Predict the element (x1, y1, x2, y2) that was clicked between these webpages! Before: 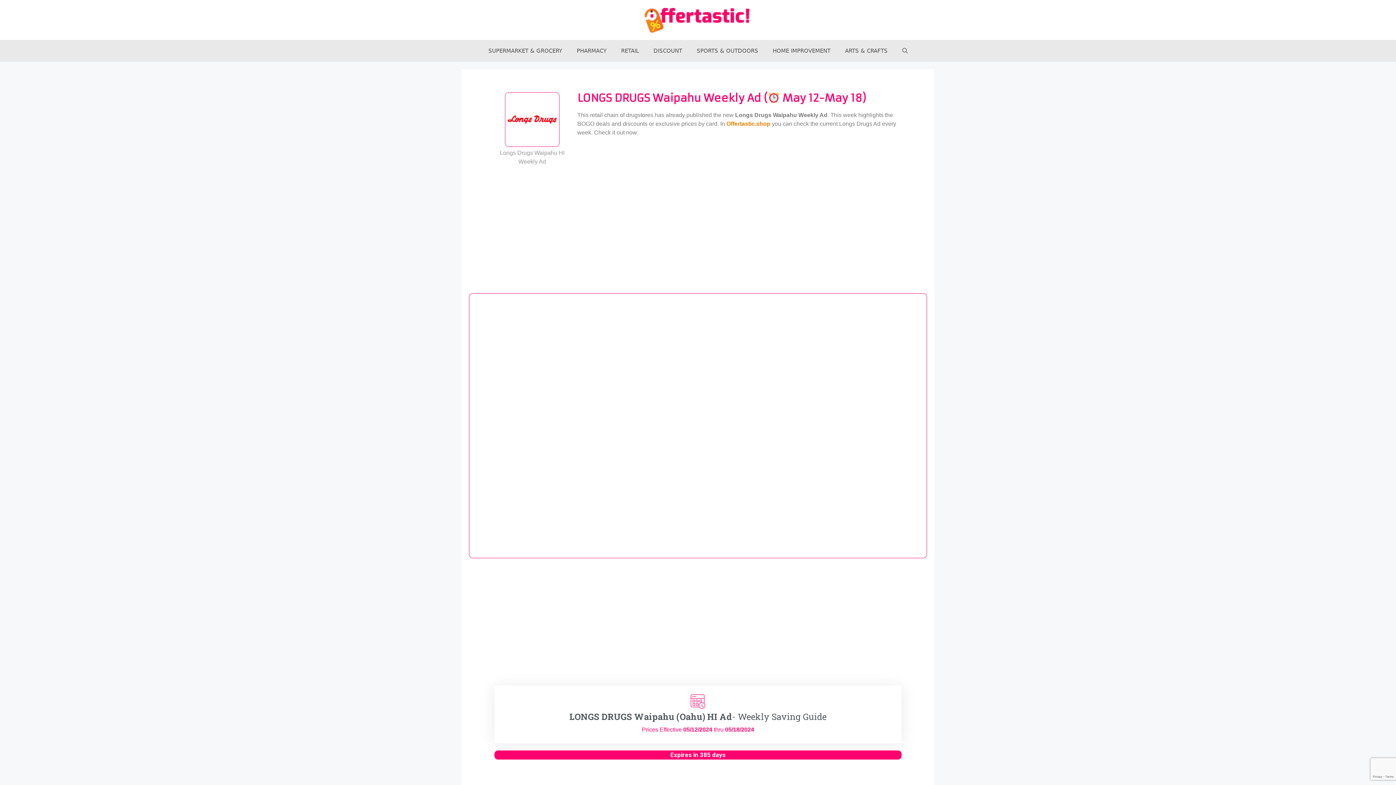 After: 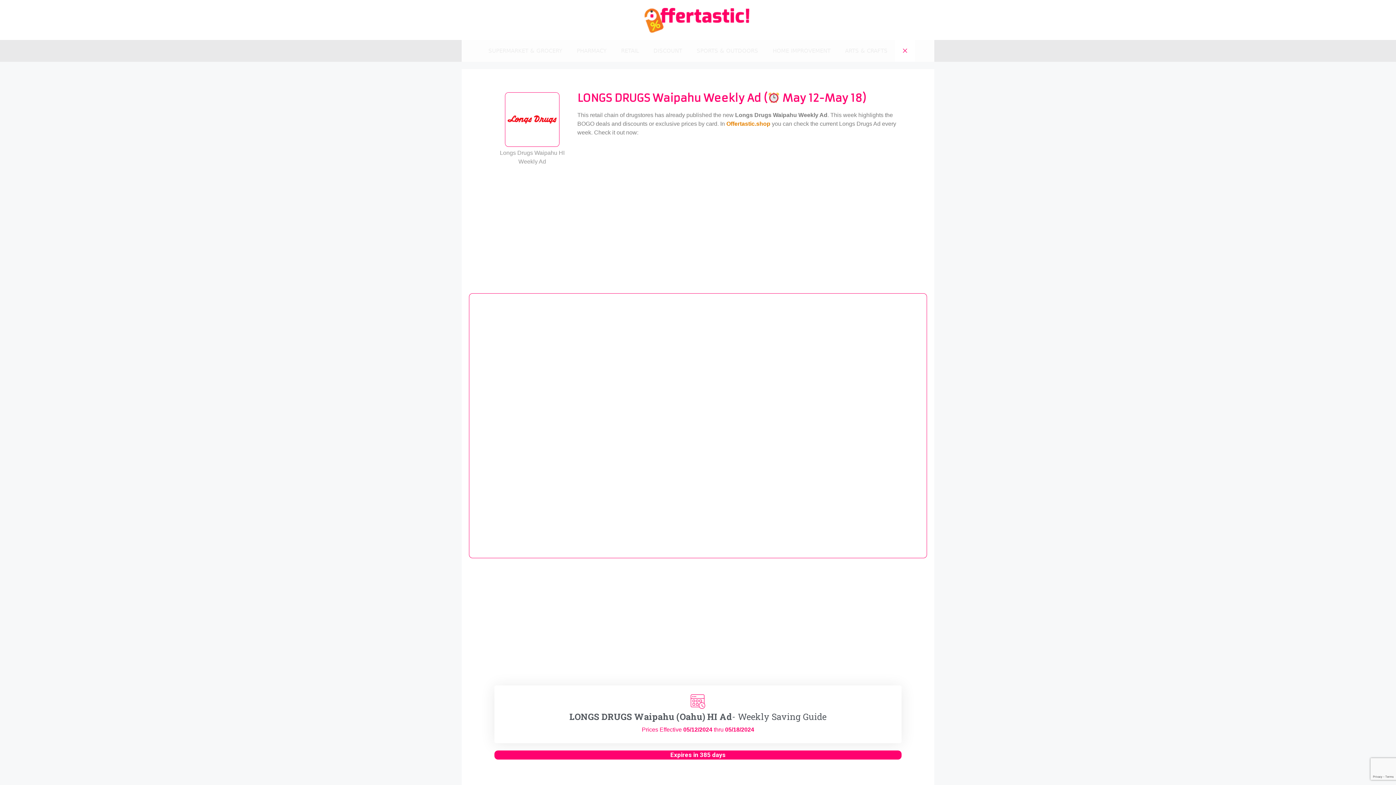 Action: label: Open Search Bar bbox: (895, 40, 915, 61)